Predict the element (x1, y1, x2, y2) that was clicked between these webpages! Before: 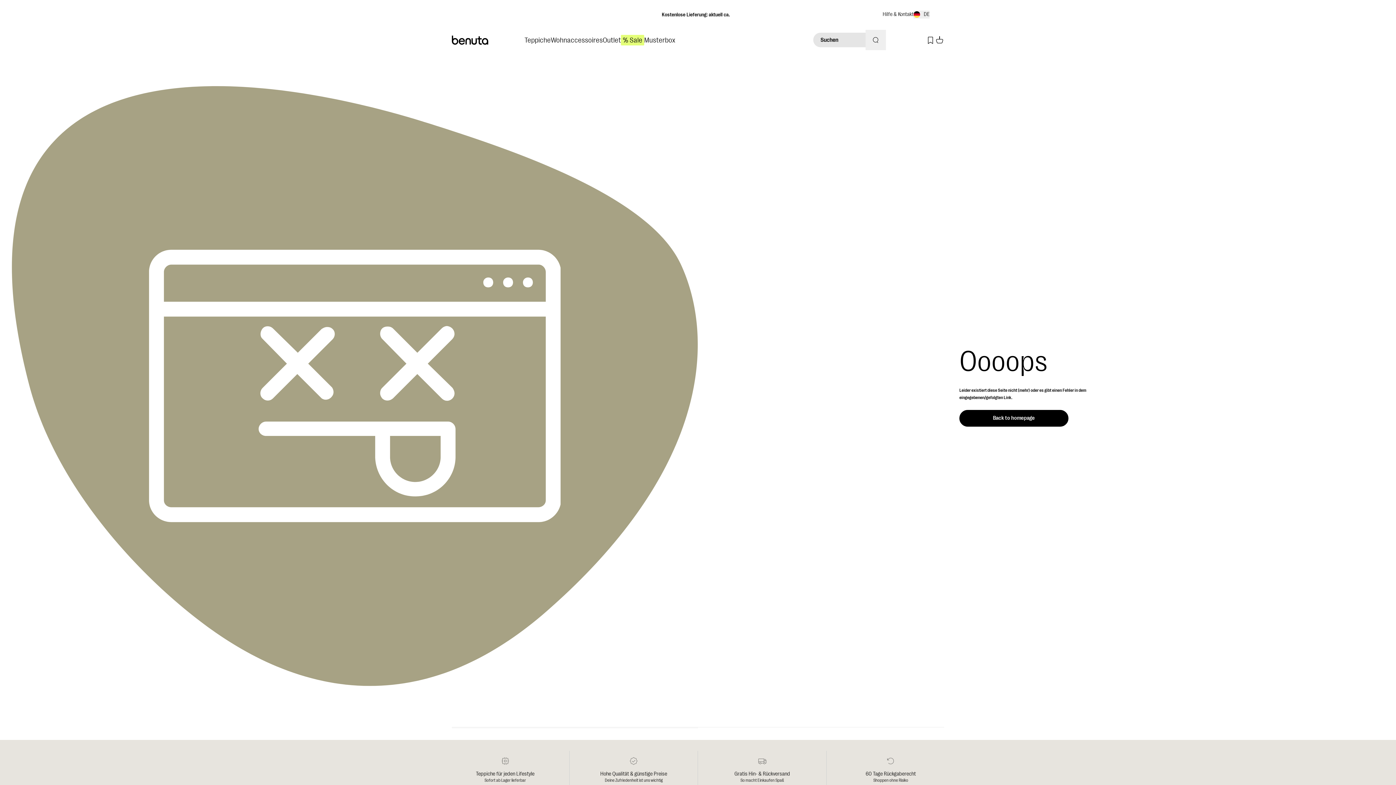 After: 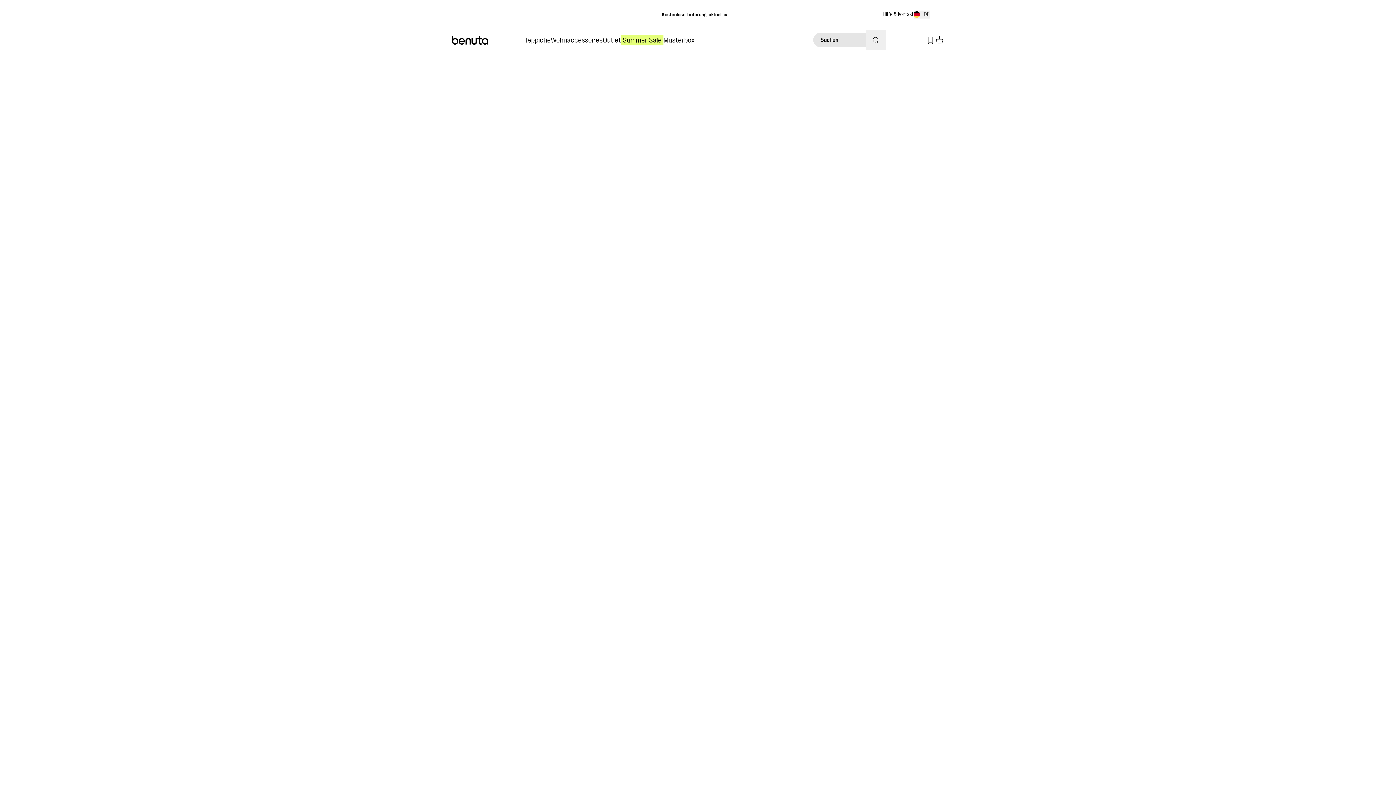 Action: bbox: (644, 35, 675, 44) label: Musterbox